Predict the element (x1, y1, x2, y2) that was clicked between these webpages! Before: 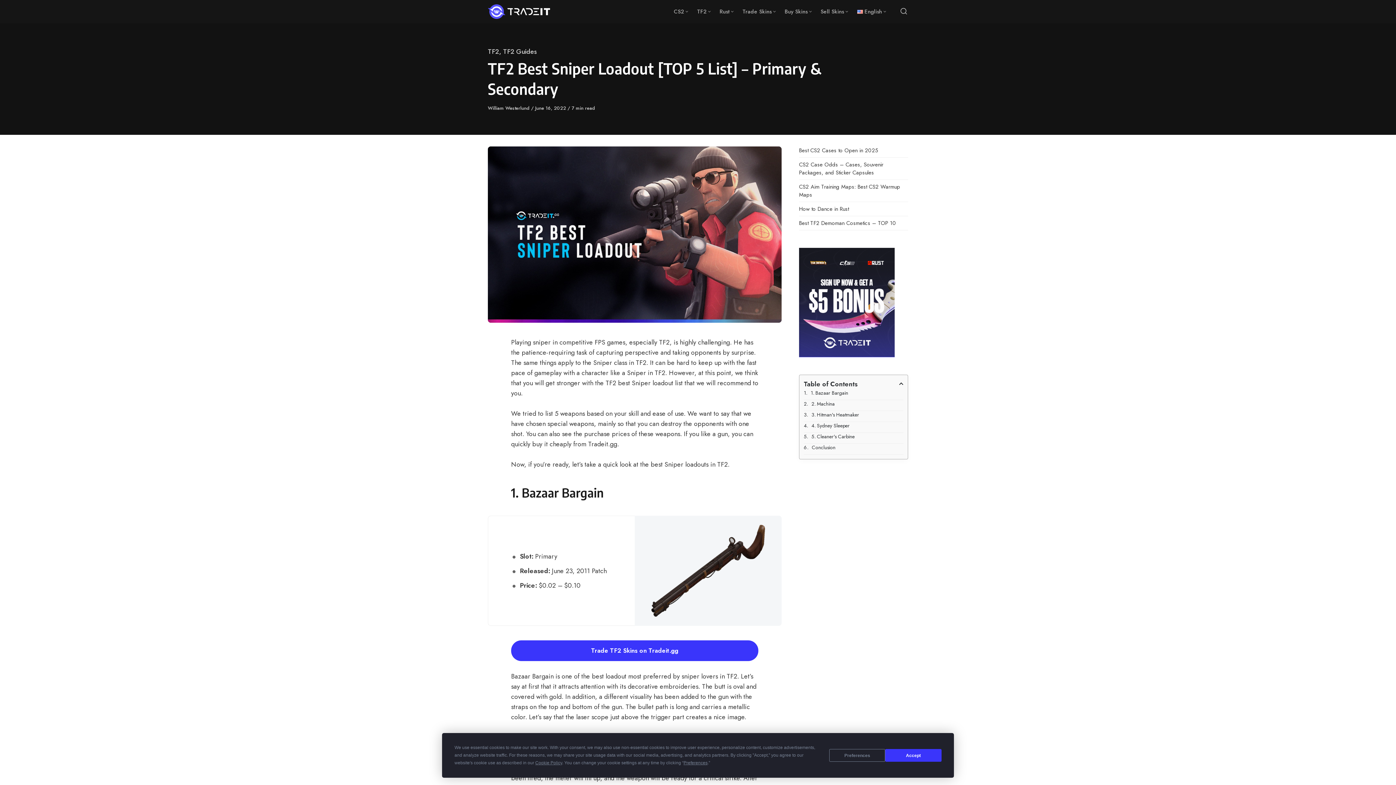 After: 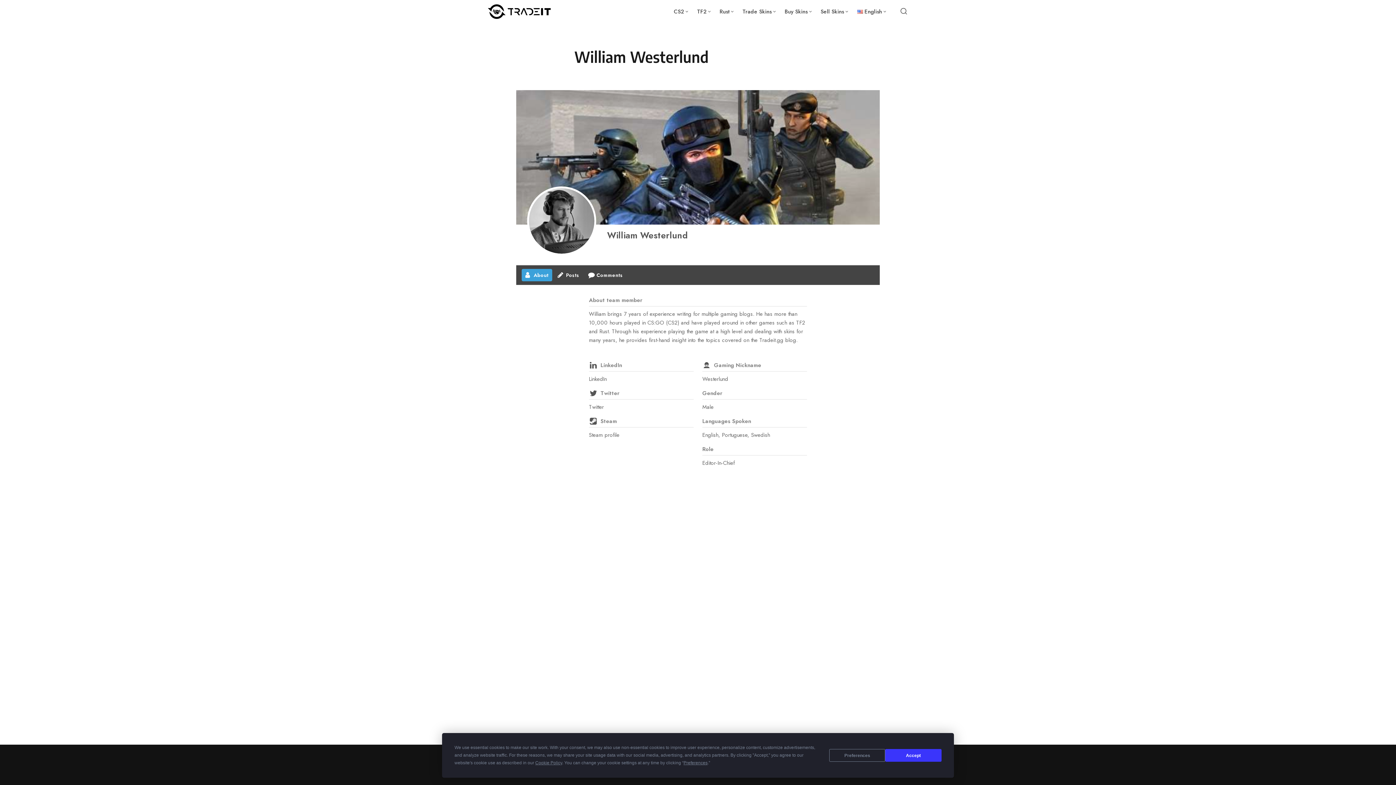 Action: bbox: (488, 104, 531, 111) label: William Westerlund 